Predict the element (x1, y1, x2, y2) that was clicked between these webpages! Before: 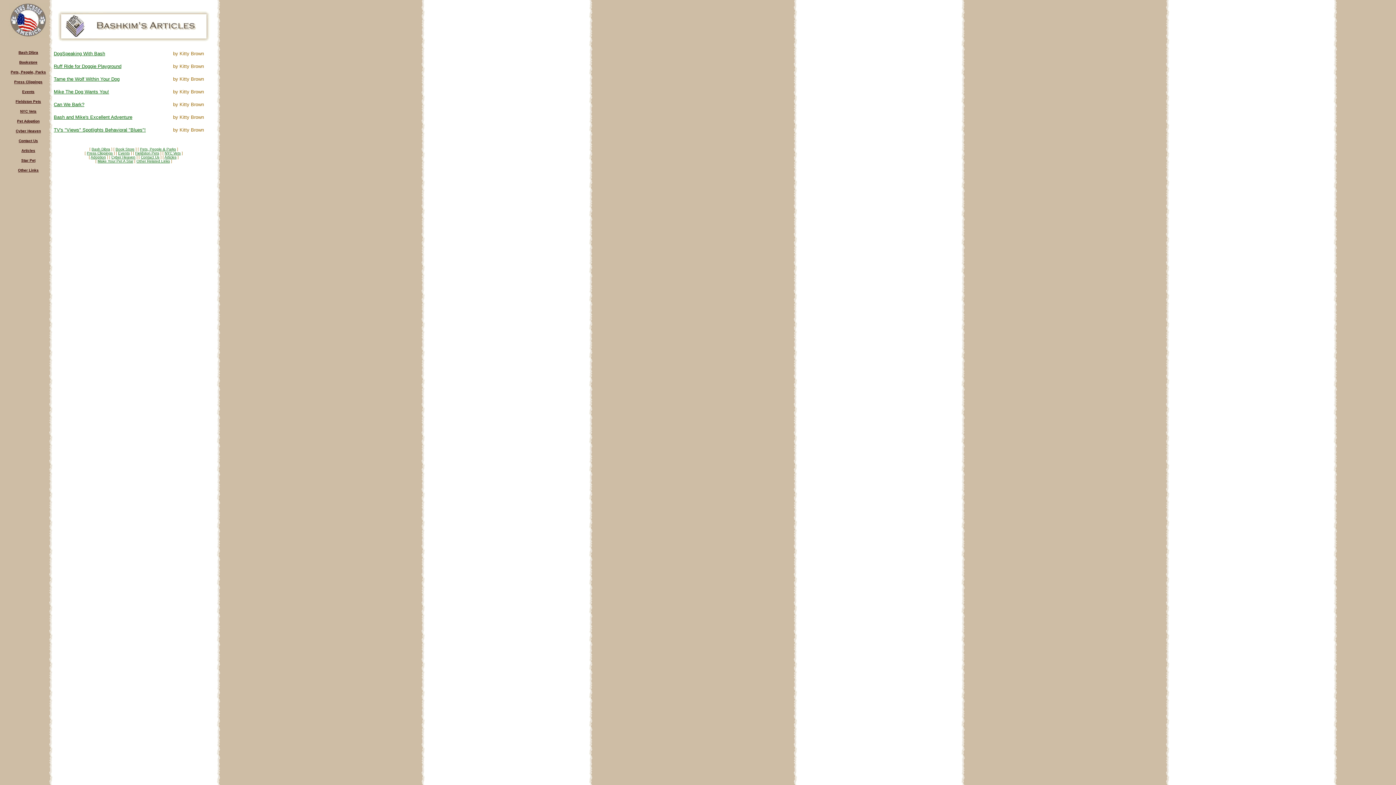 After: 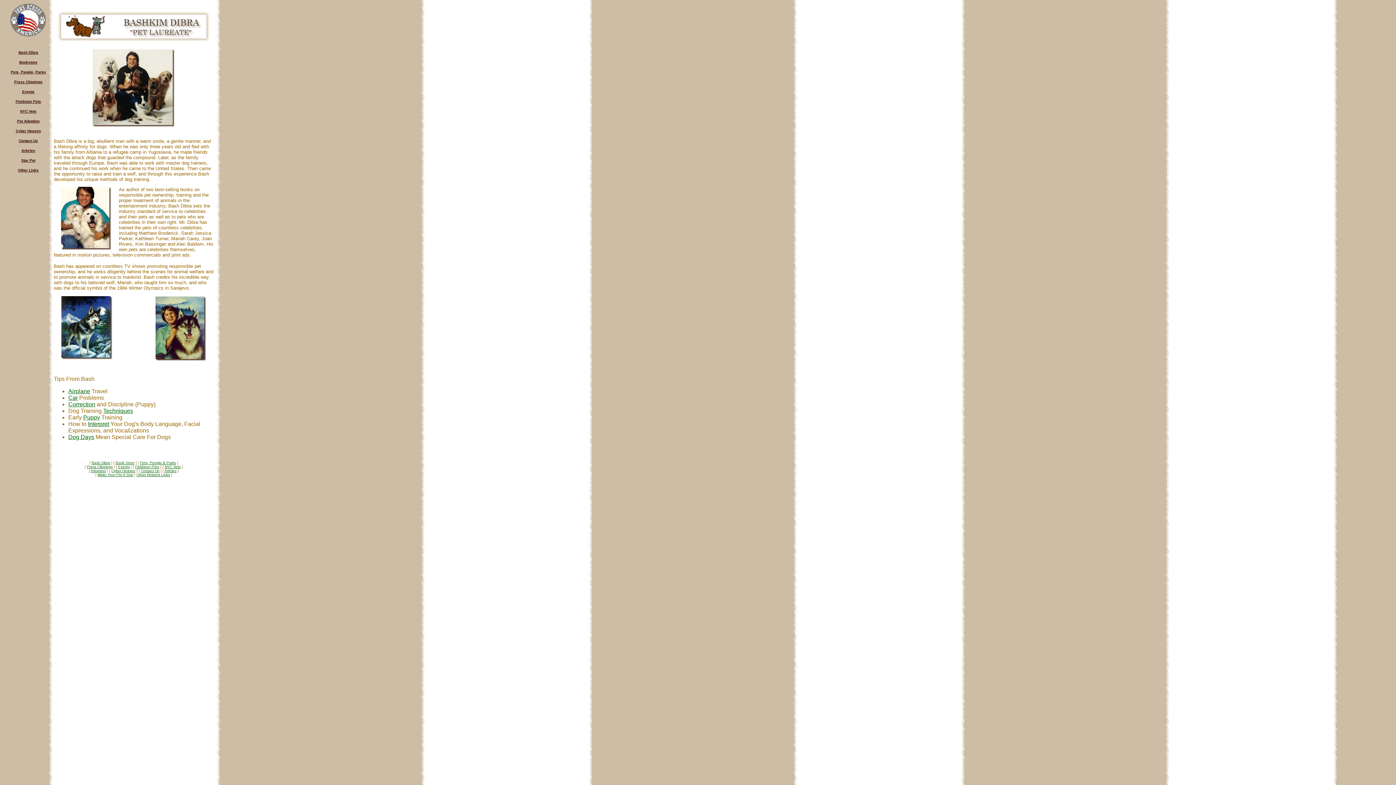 Action: bbox: (91, 147, 110, 151) label: Bash Dibra